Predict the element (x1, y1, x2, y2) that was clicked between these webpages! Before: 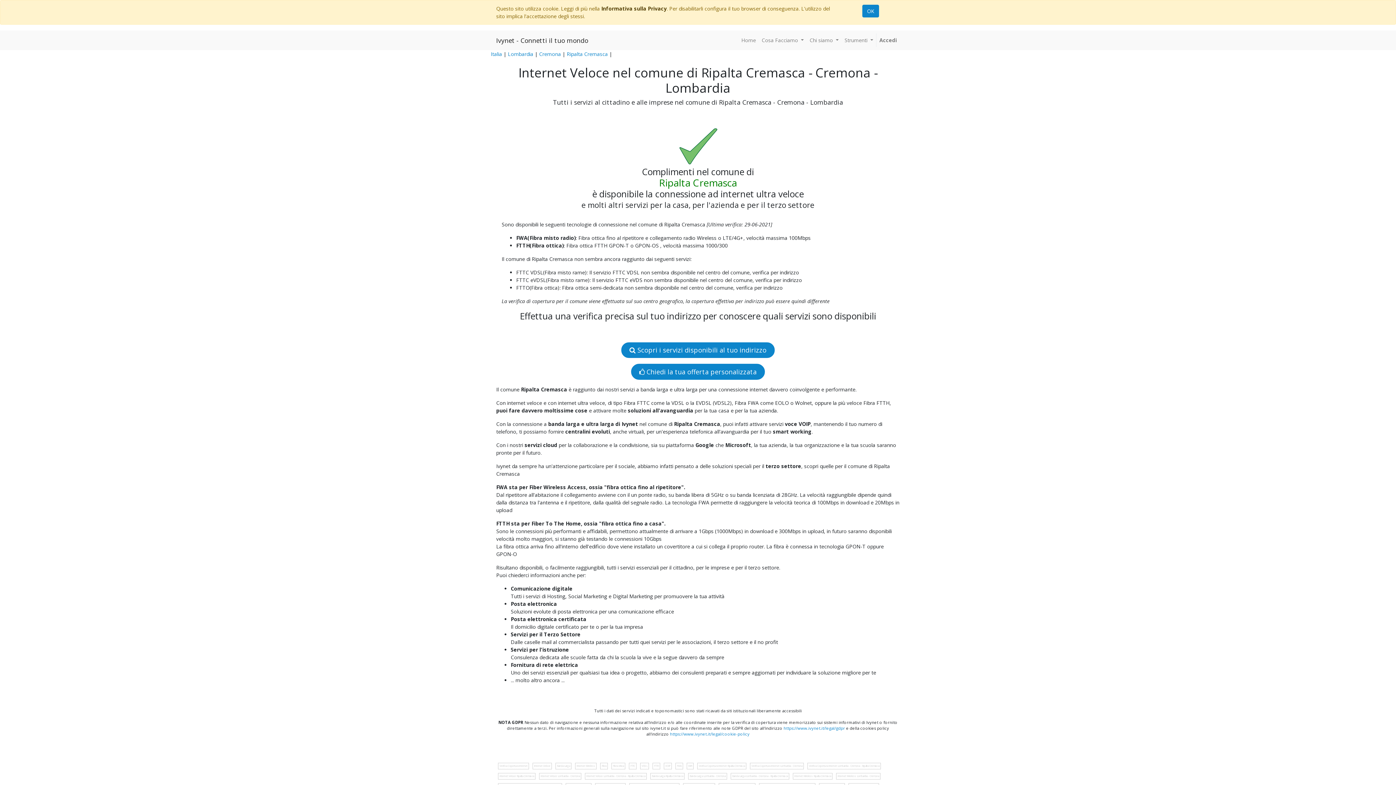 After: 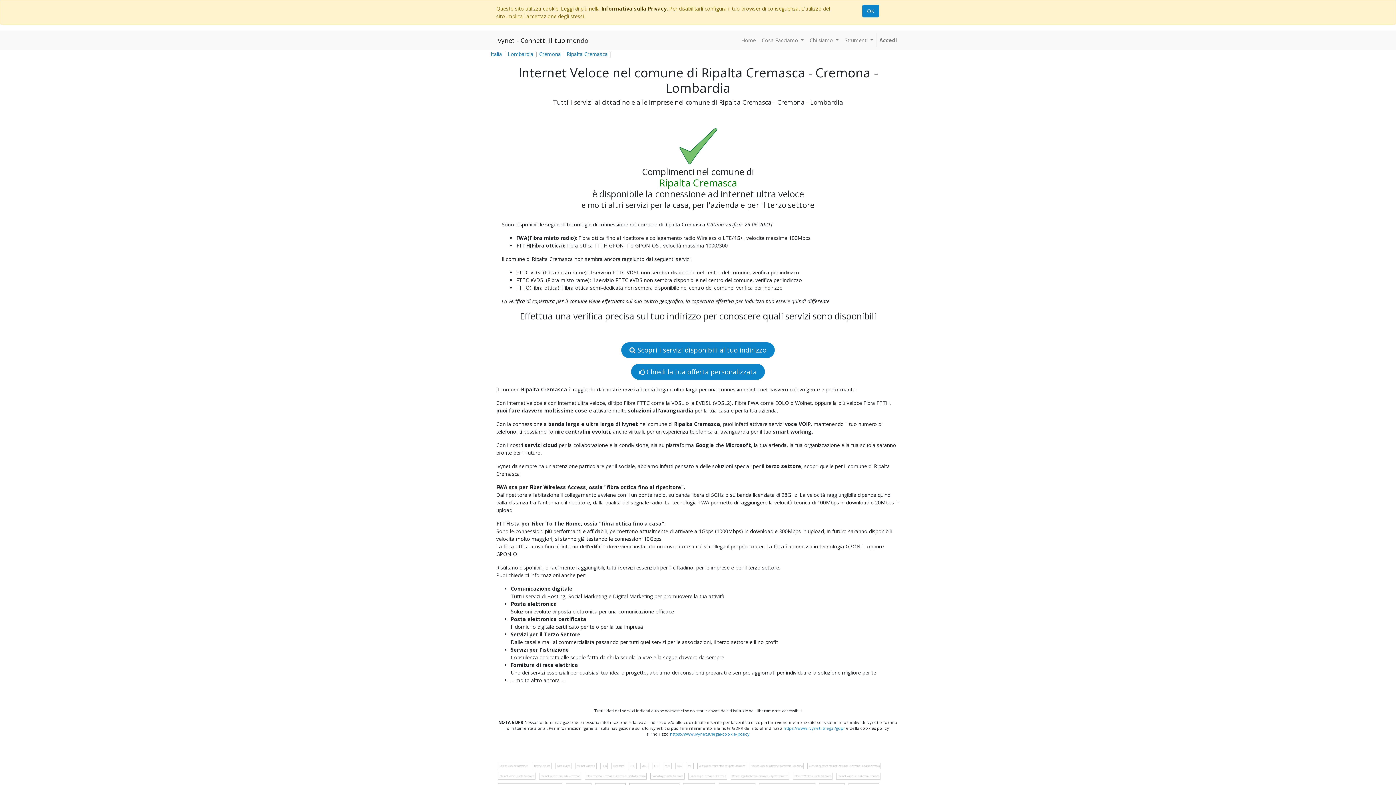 Action: bbox: (566, 50, 608, 57) label: Ripalta Cremasca